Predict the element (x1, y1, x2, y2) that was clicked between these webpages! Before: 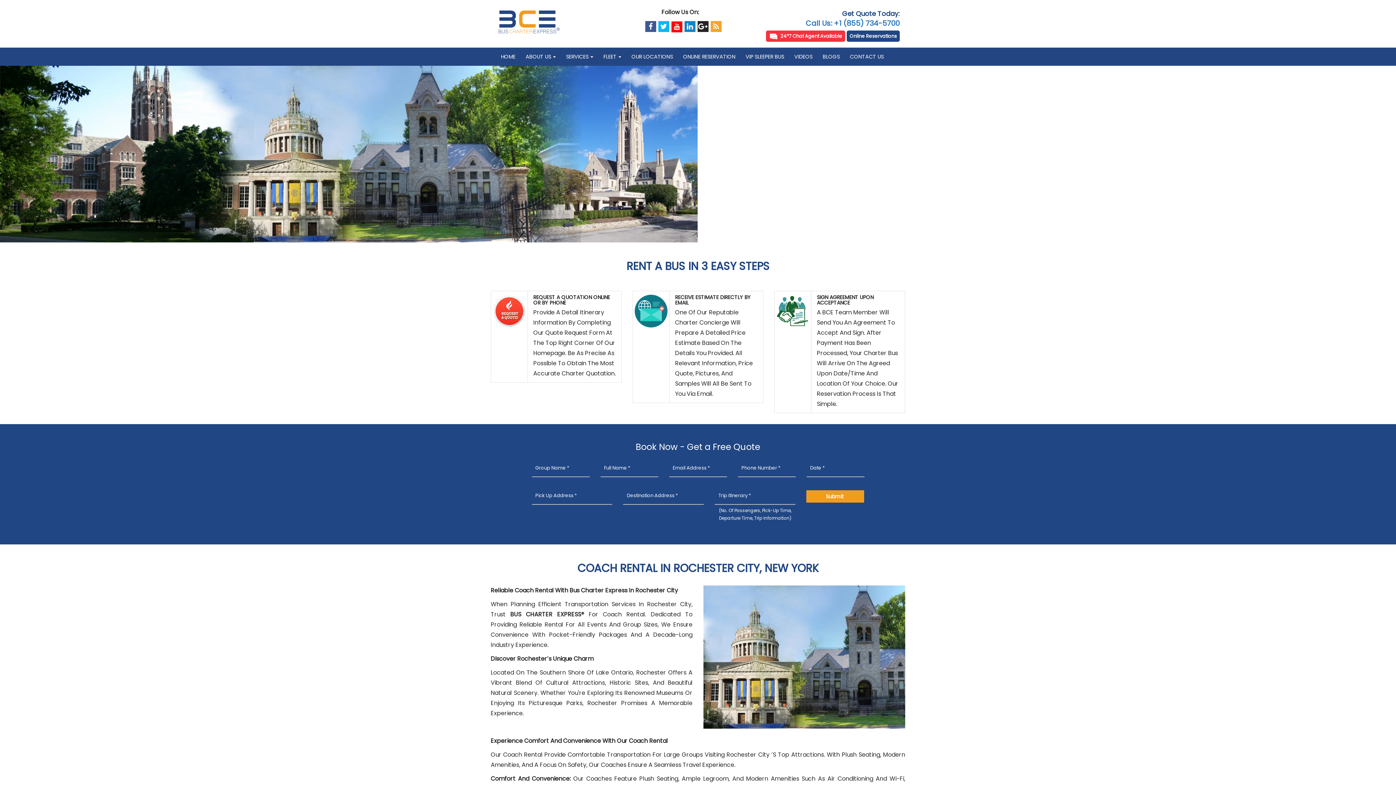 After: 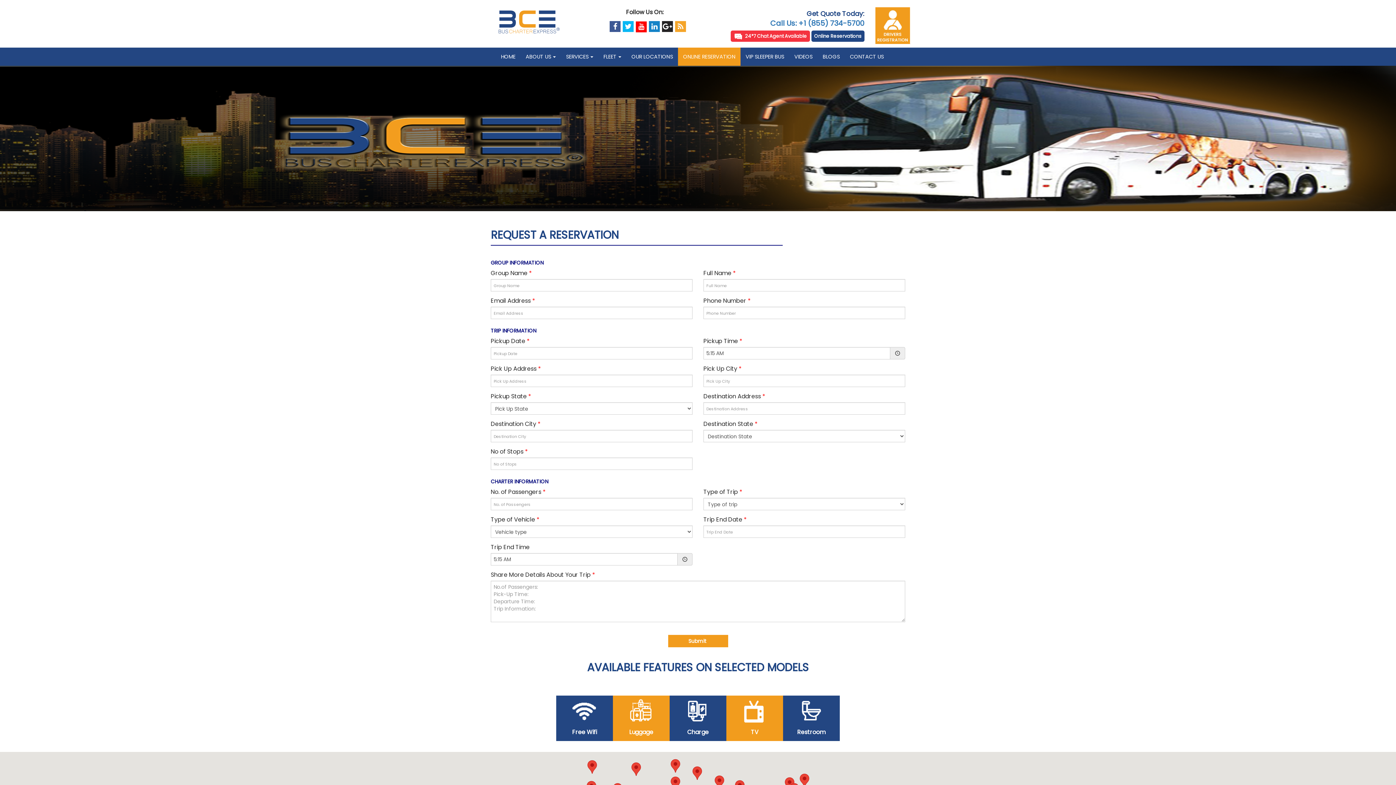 Action: bbox: (678, 47, 740, 65) label: ONLINE RESERVATION